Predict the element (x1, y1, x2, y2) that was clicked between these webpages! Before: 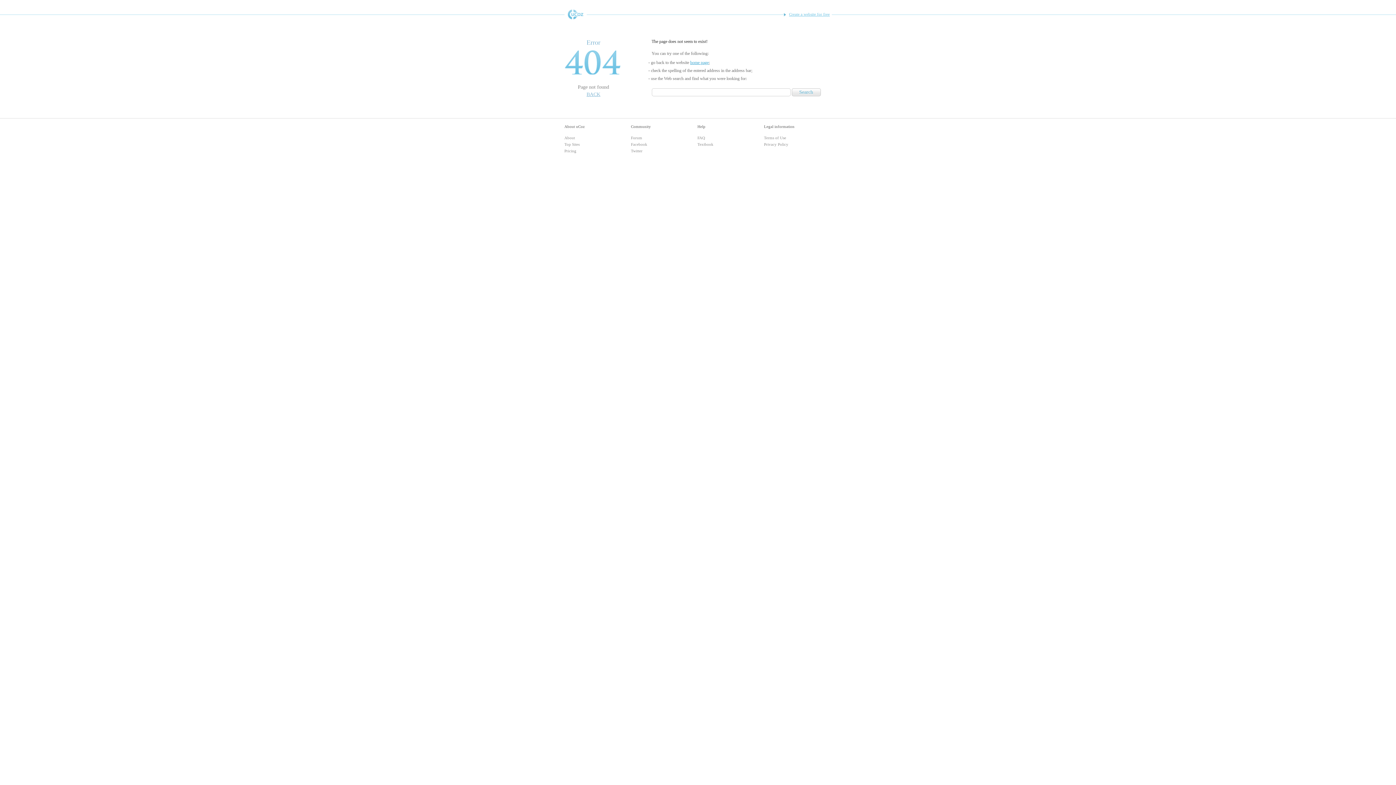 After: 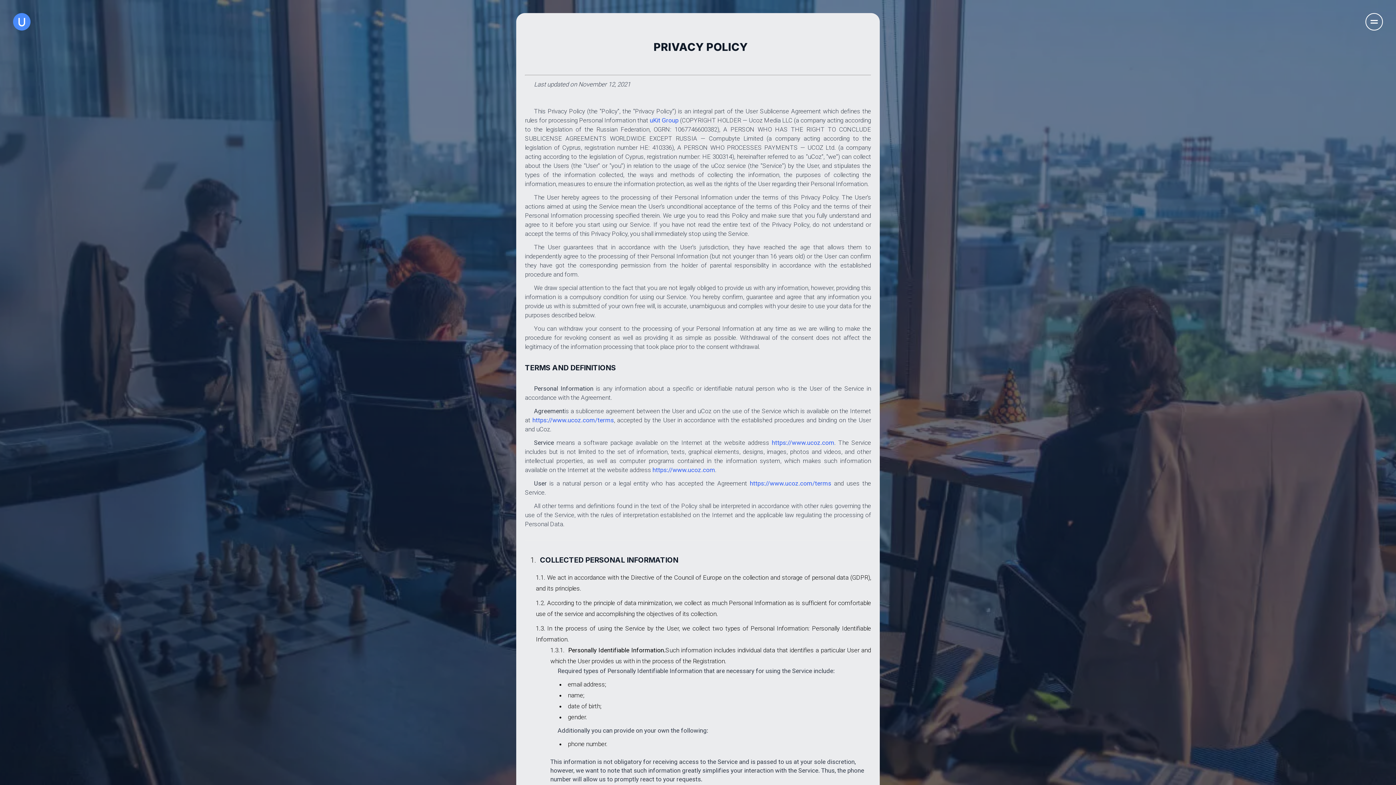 Action: label: Privacy Policy bbox: (764, 142, 788, 146)